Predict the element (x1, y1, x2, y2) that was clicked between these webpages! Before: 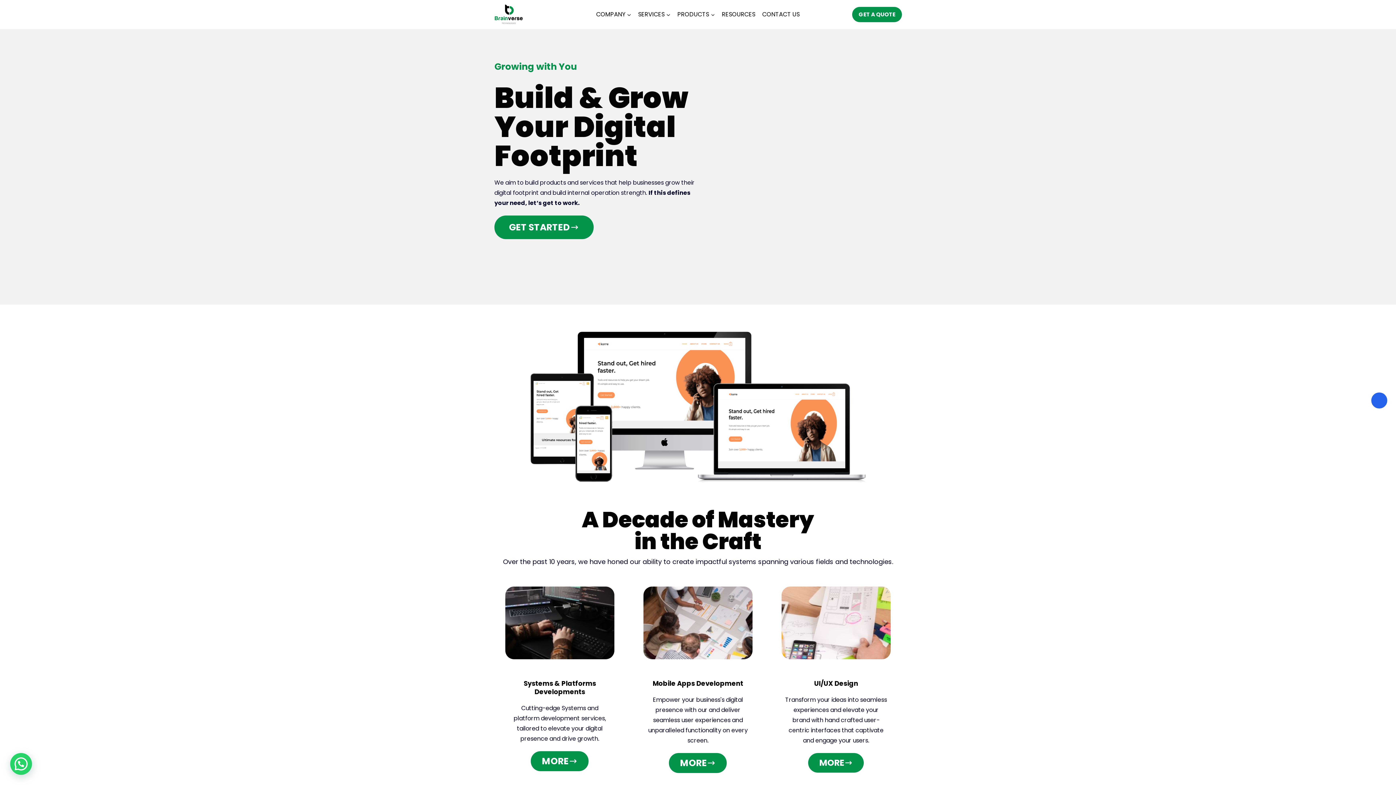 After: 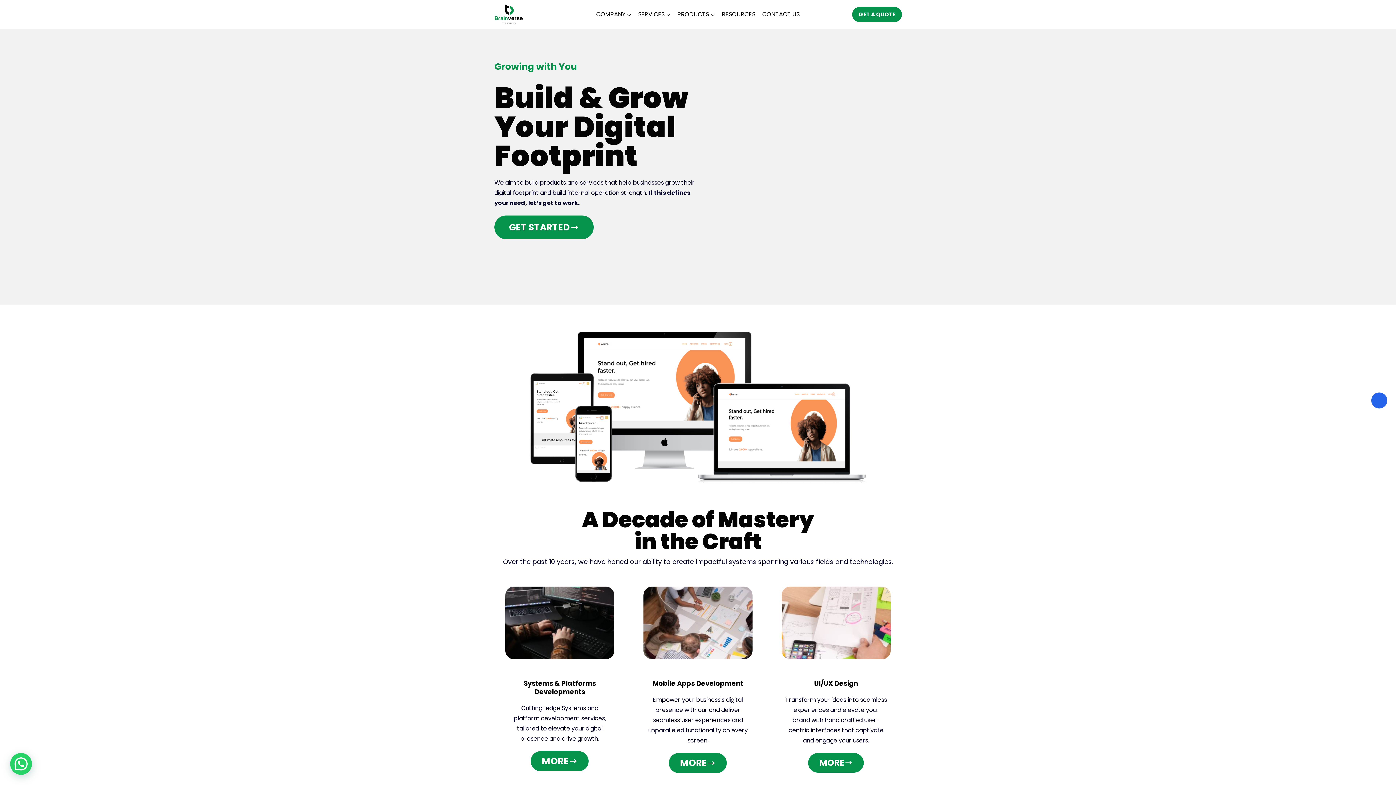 Action: bbox: (494, 4, 523, 24)